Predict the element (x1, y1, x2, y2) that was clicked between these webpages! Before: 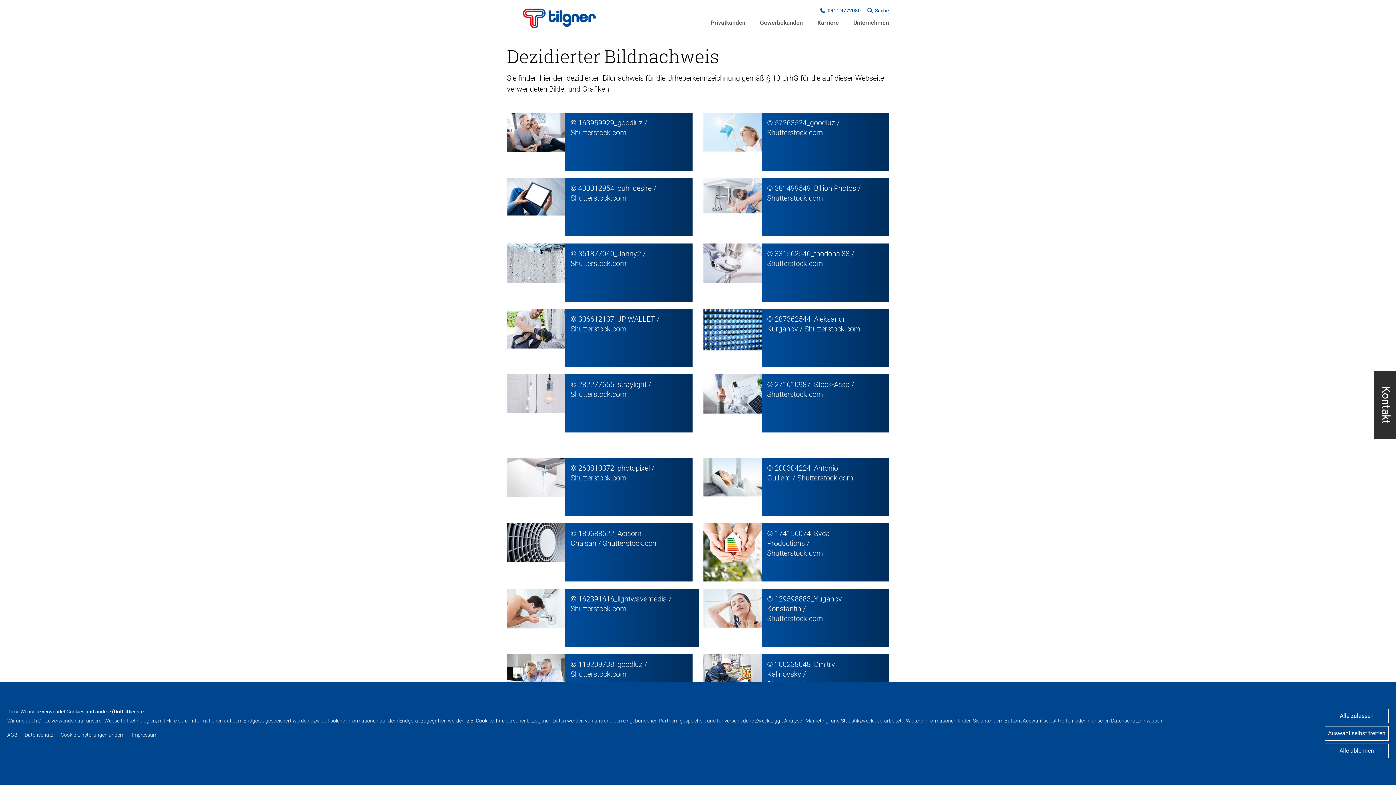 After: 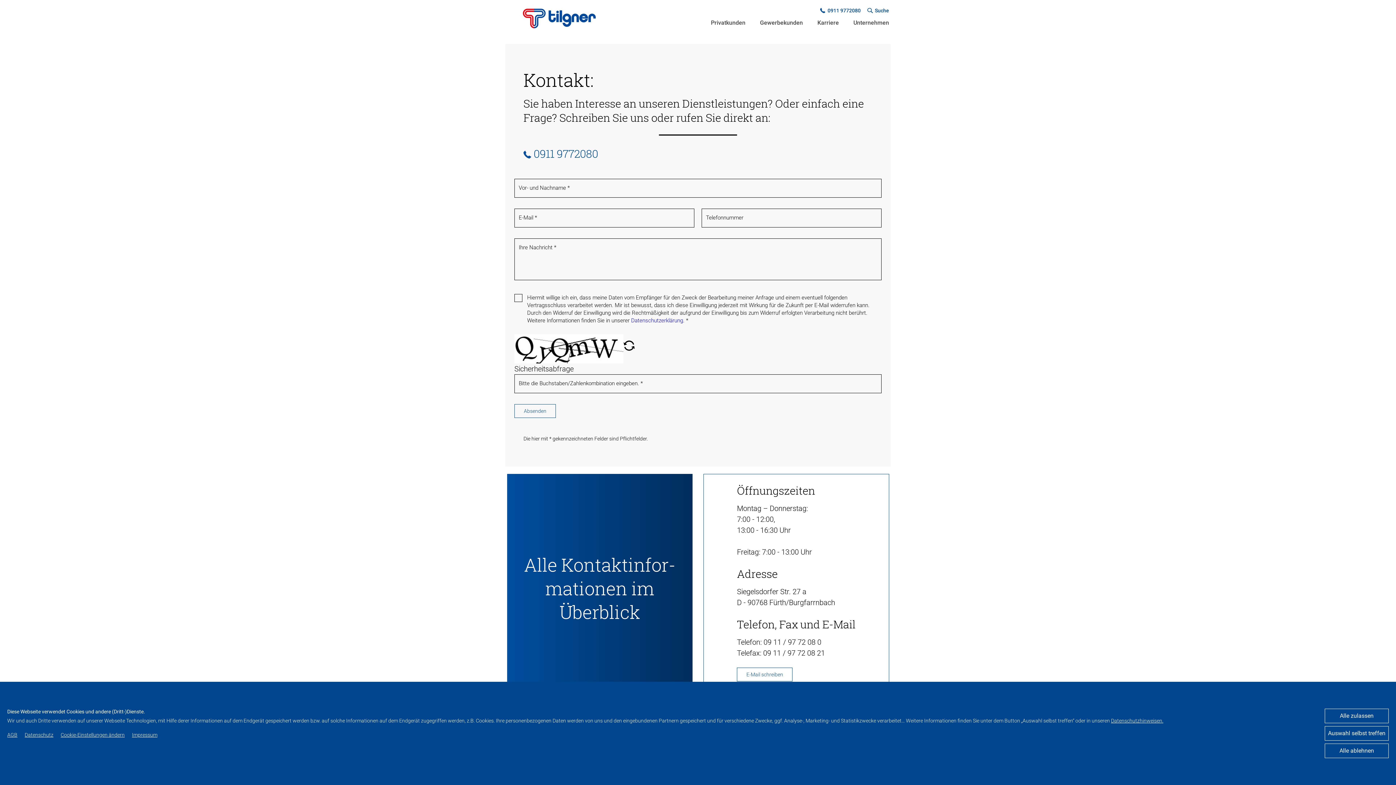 Action: label: Kontakt bbox: (1374, 371, 1398, 439)